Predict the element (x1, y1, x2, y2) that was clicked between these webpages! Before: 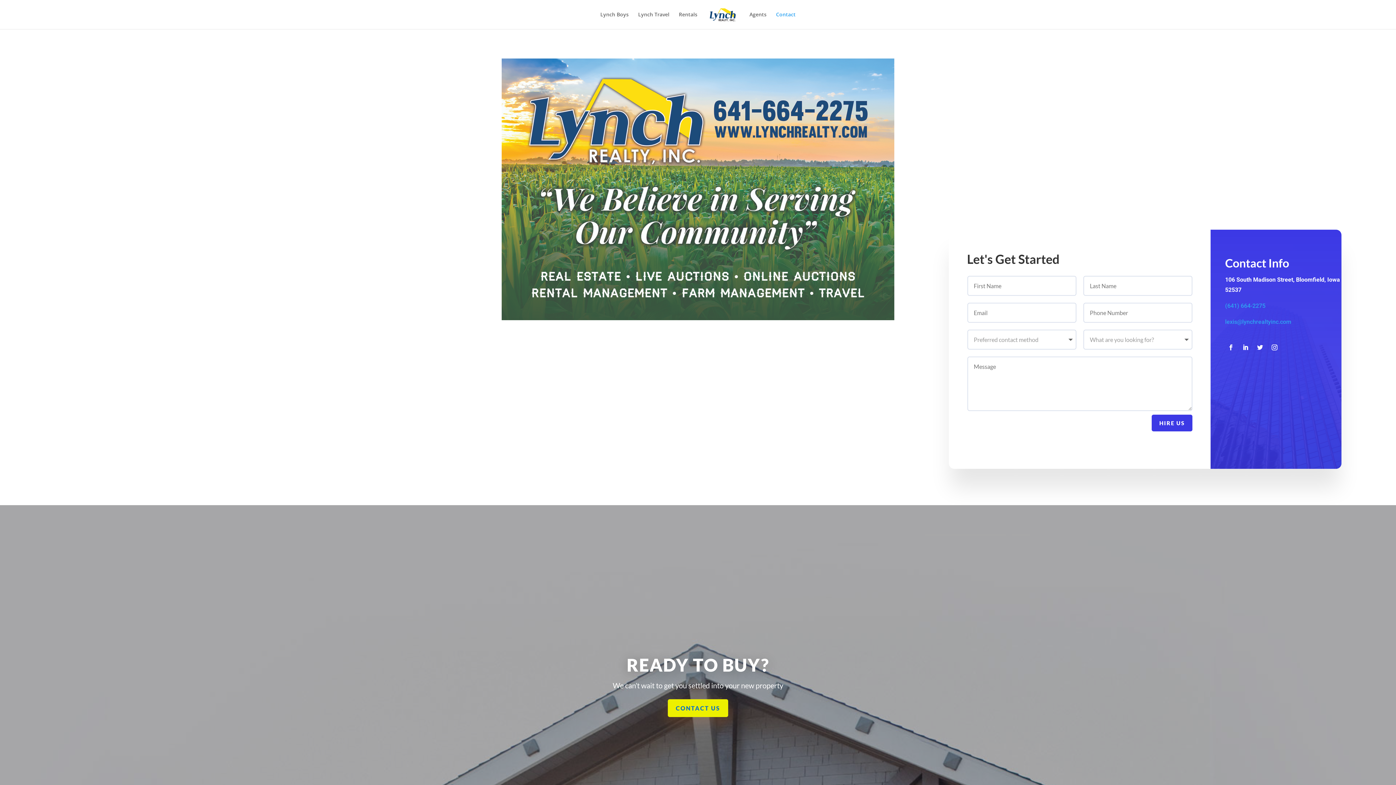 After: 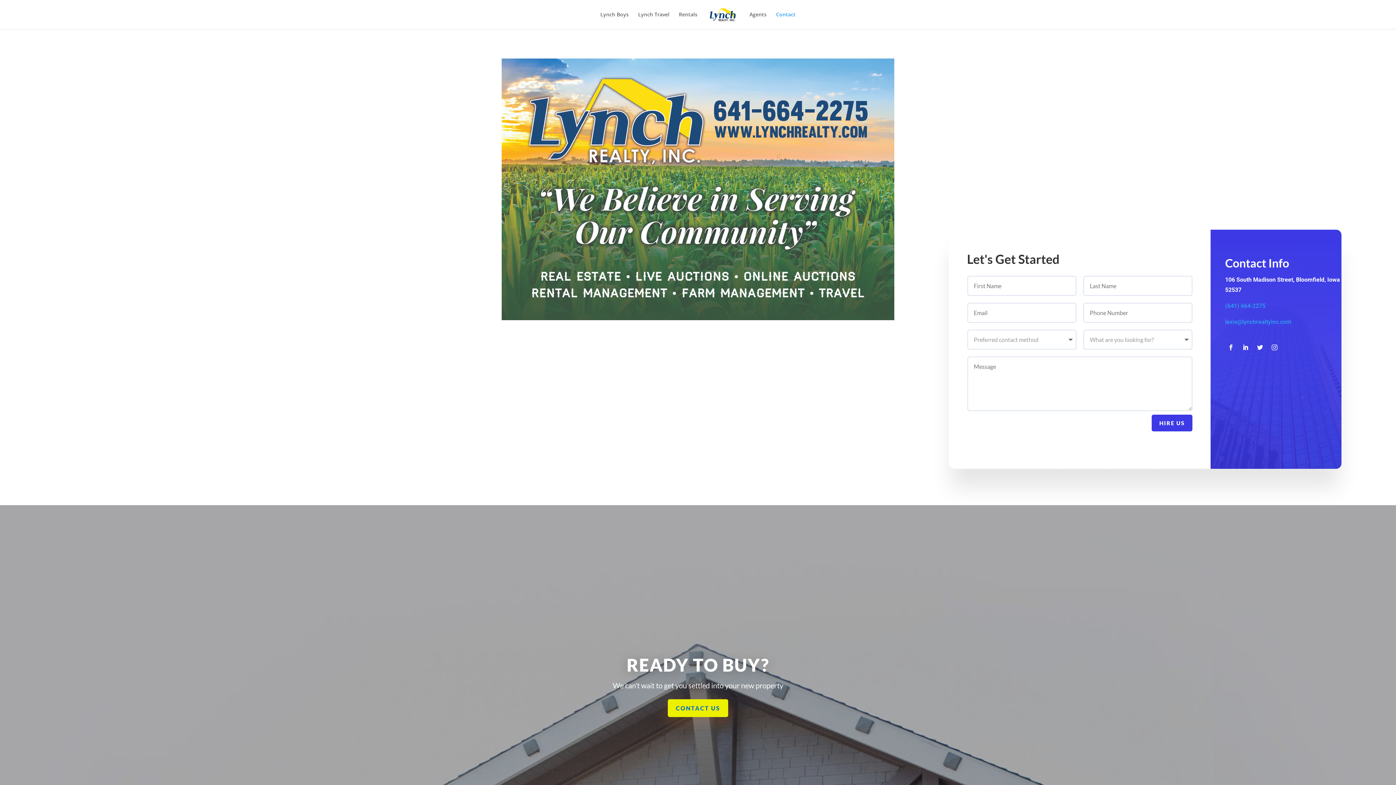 Action: bbox: (1269, 341, 1280, 353)